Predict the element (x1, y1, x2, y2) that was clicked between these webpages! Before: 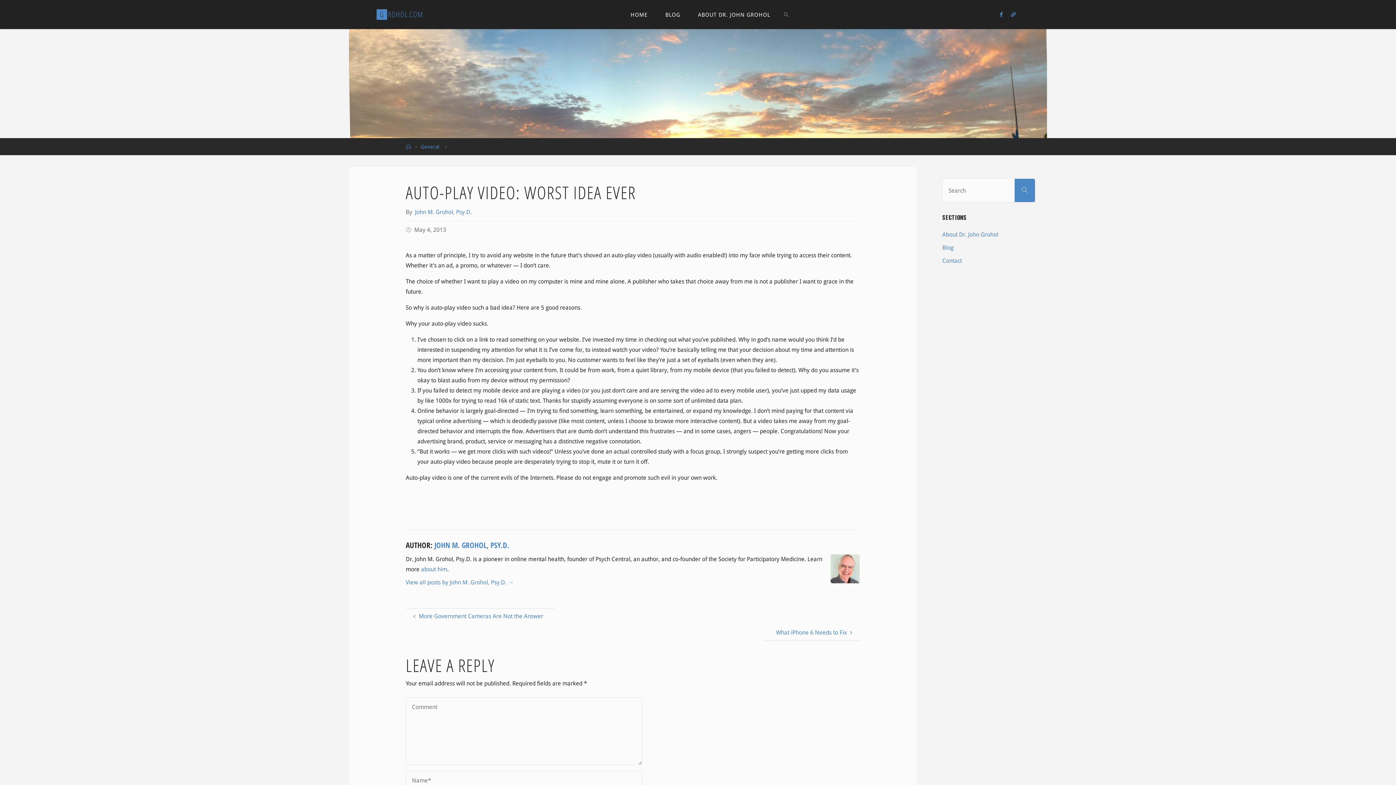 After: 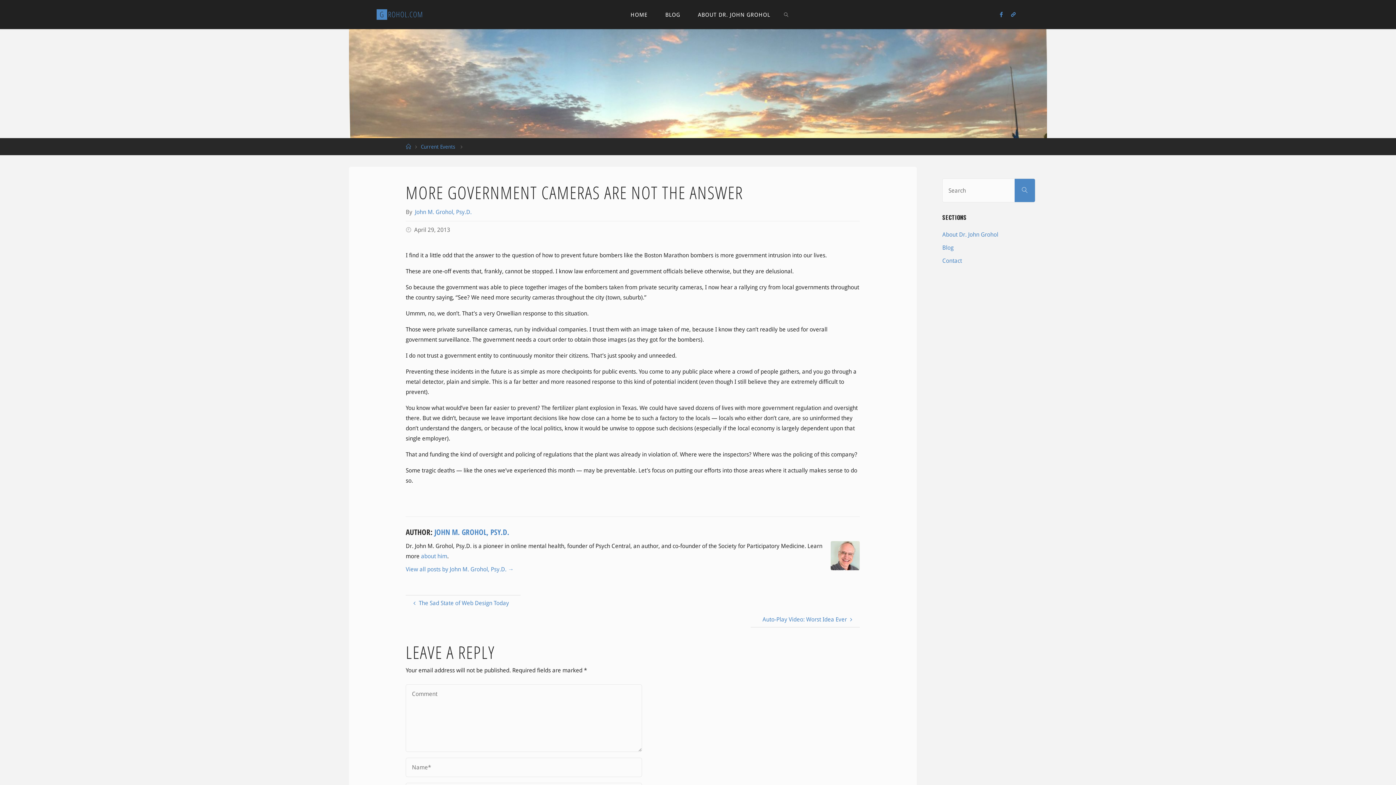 Action: label:  More Government Cameras Are Not the Answer bbox: (405, 608, 554, 624)